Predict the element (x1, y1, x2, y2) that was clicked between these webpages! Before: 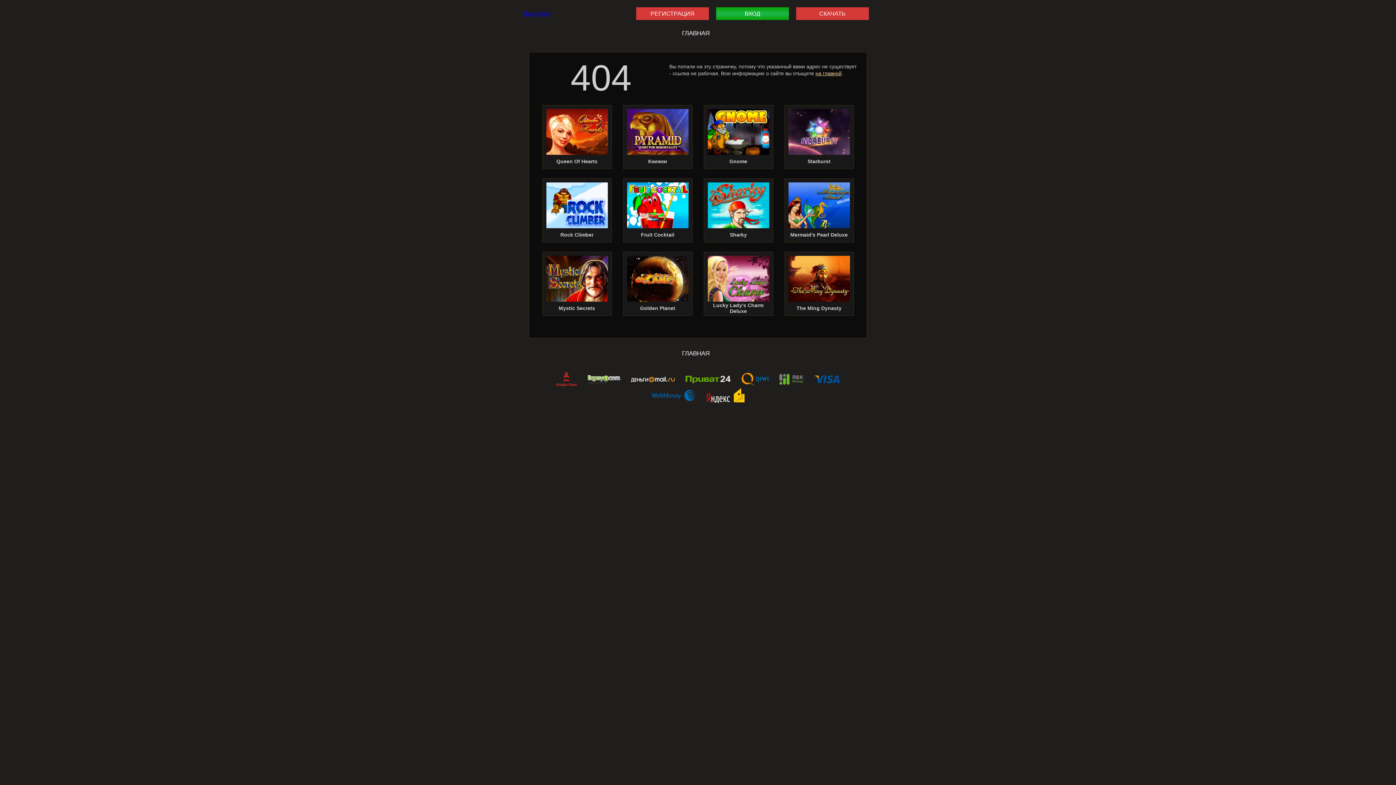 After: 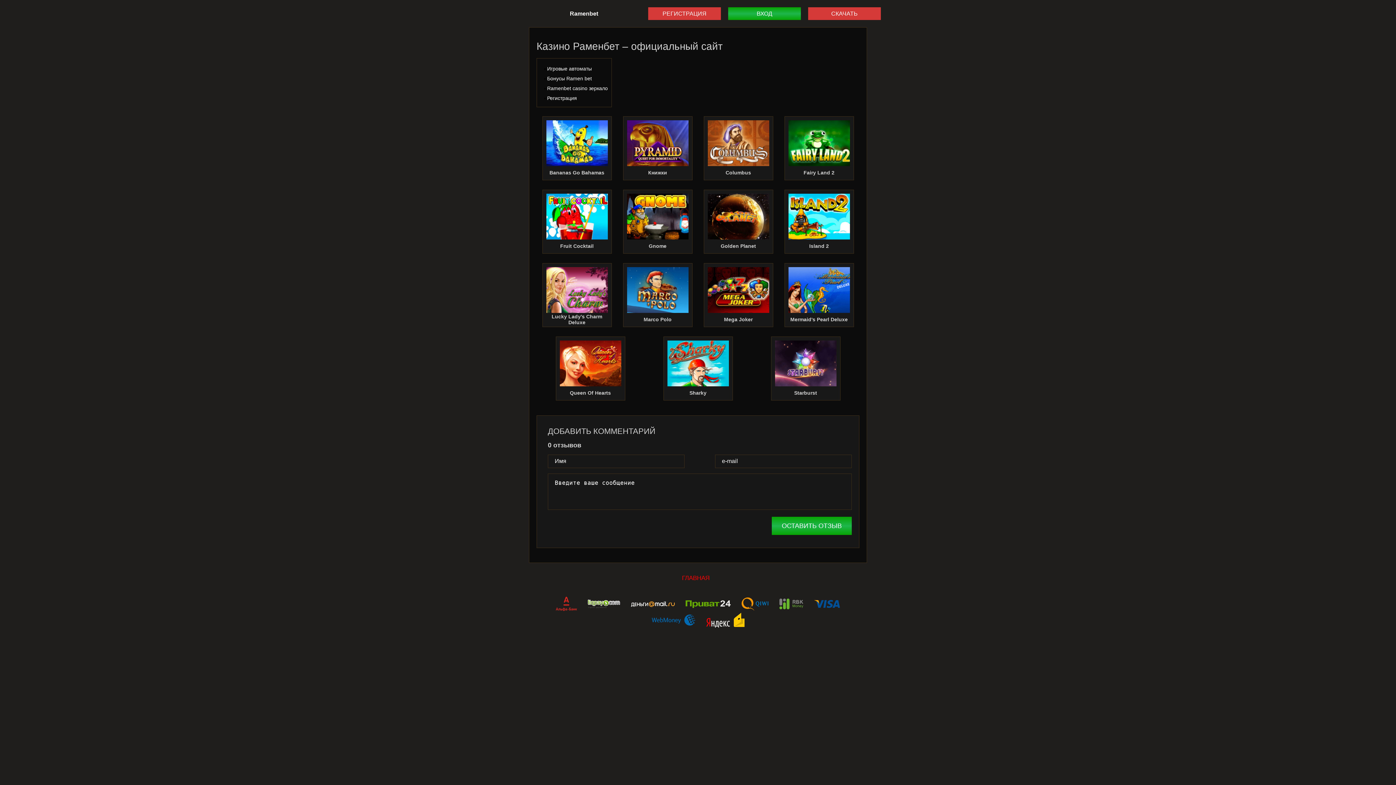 Action: label: ГЛАВНАЯ bbox: (682, 27, 714, 44)